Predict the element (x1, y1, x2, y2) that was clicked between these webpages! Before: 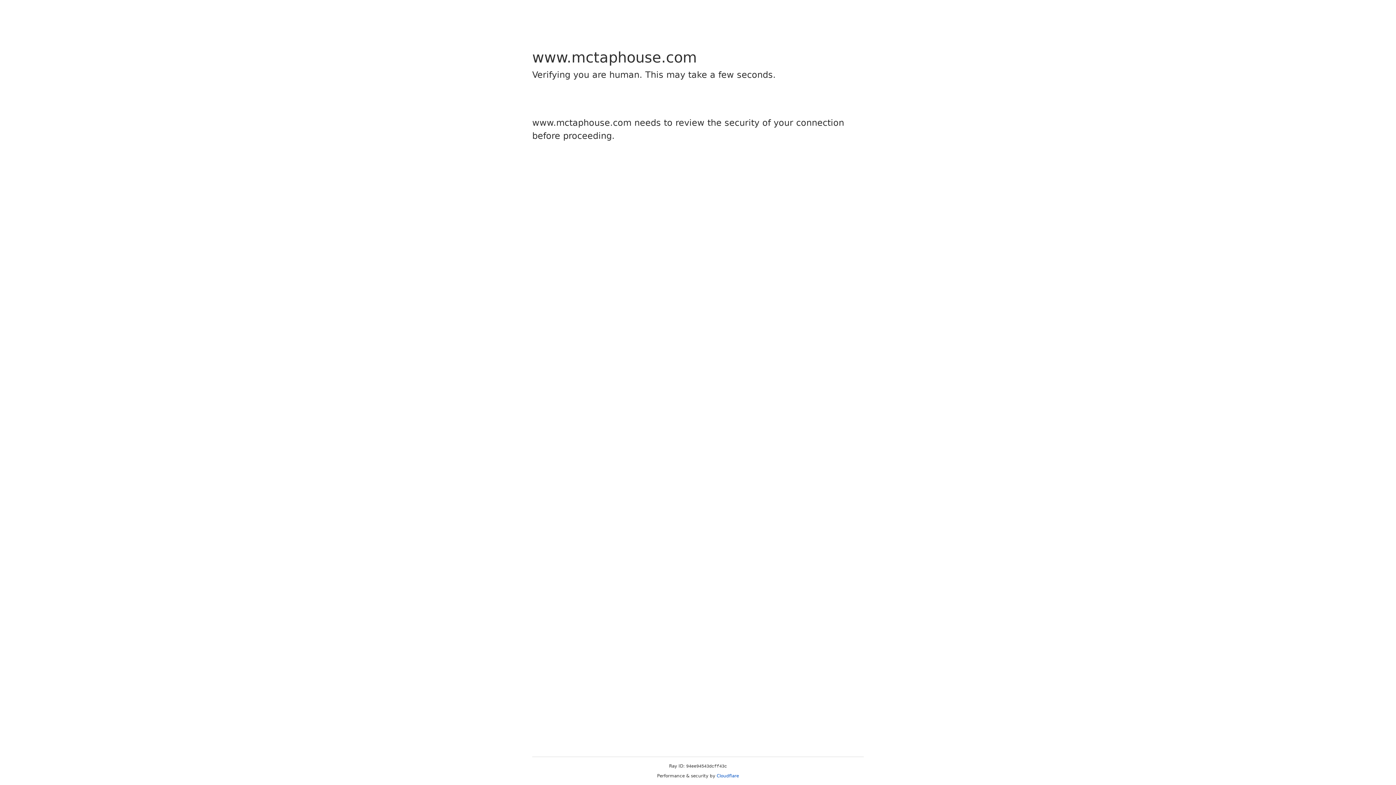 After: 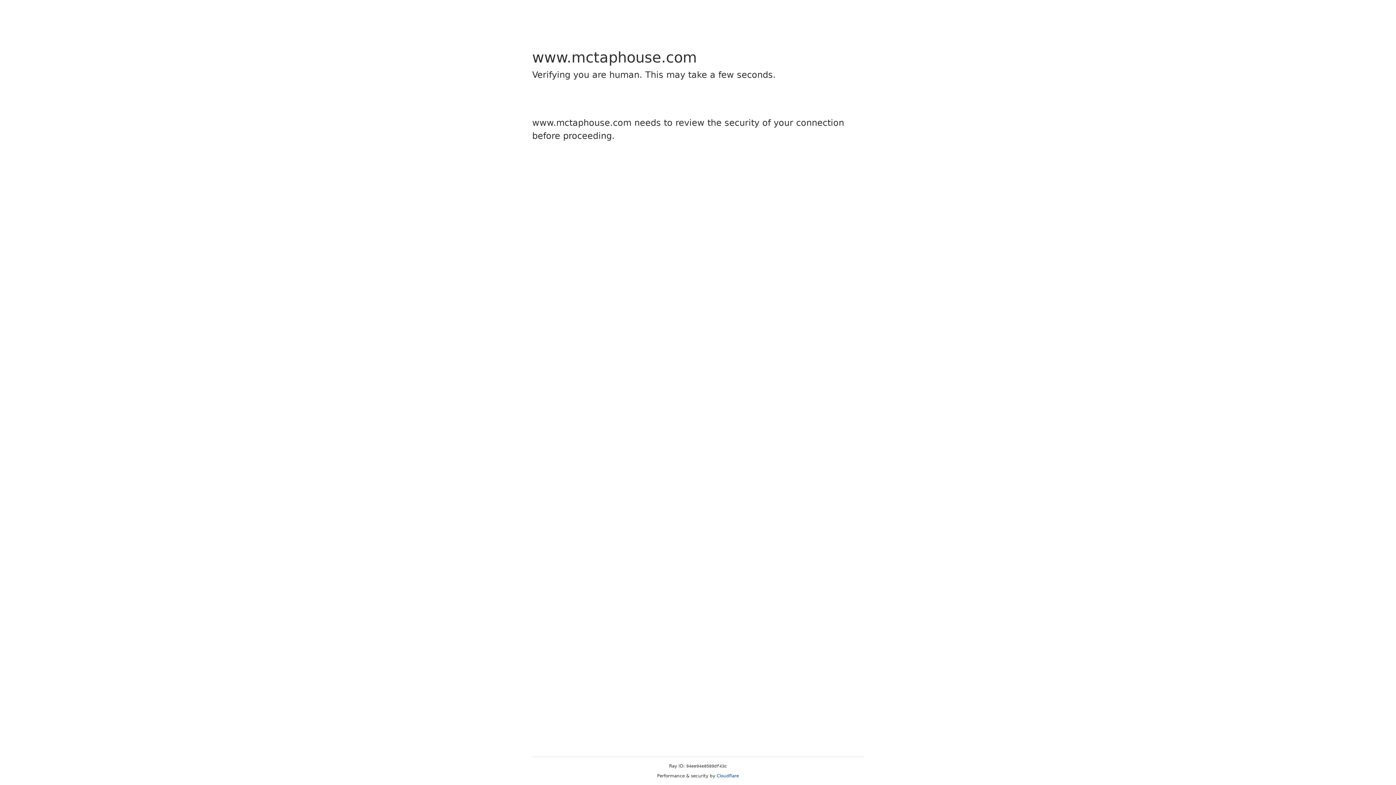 Action: label: Cloudflare bbox: (716, 773, 739, 778)